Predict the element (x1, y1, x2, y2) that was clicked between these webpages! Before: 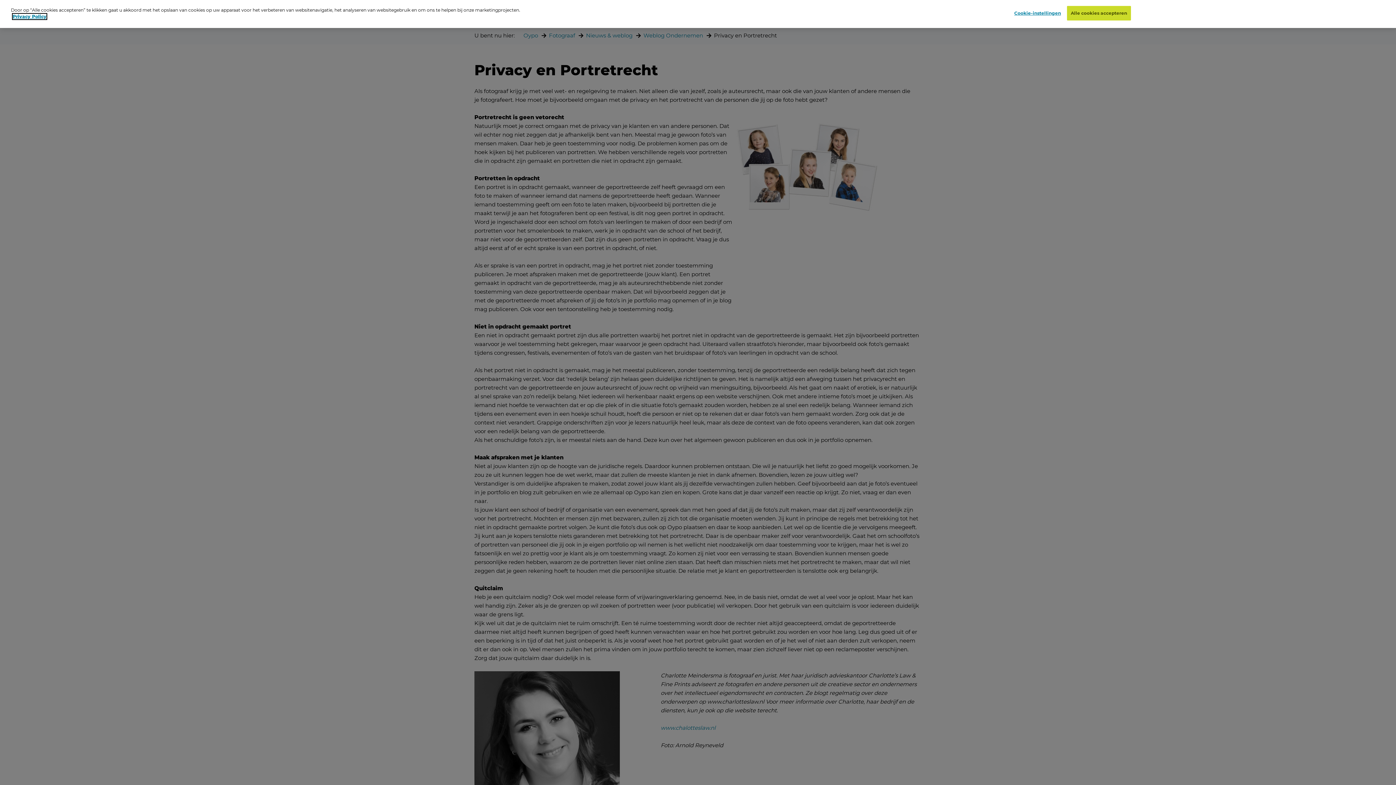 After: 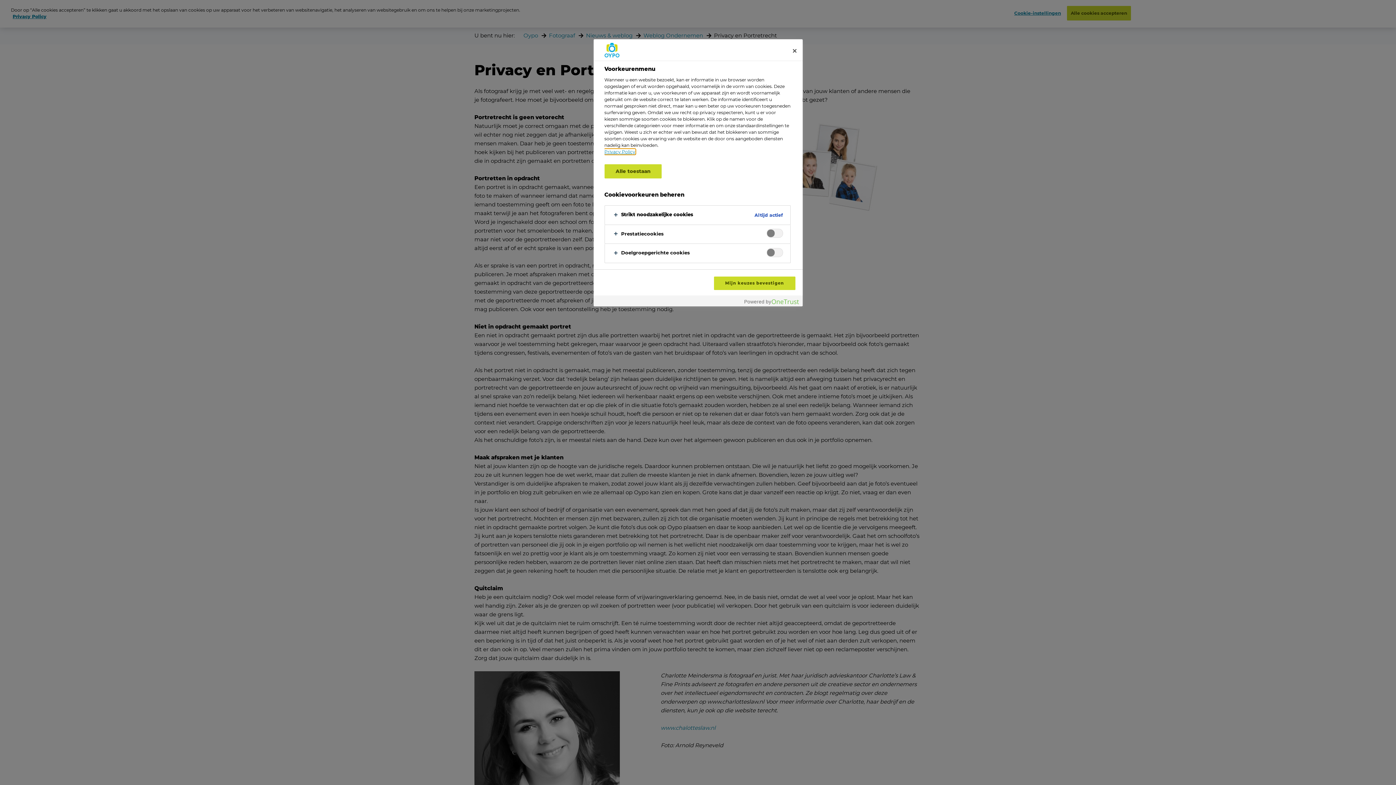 Action: label: Cookie-instellingen bbox: (1014, 6, 1061, 20)